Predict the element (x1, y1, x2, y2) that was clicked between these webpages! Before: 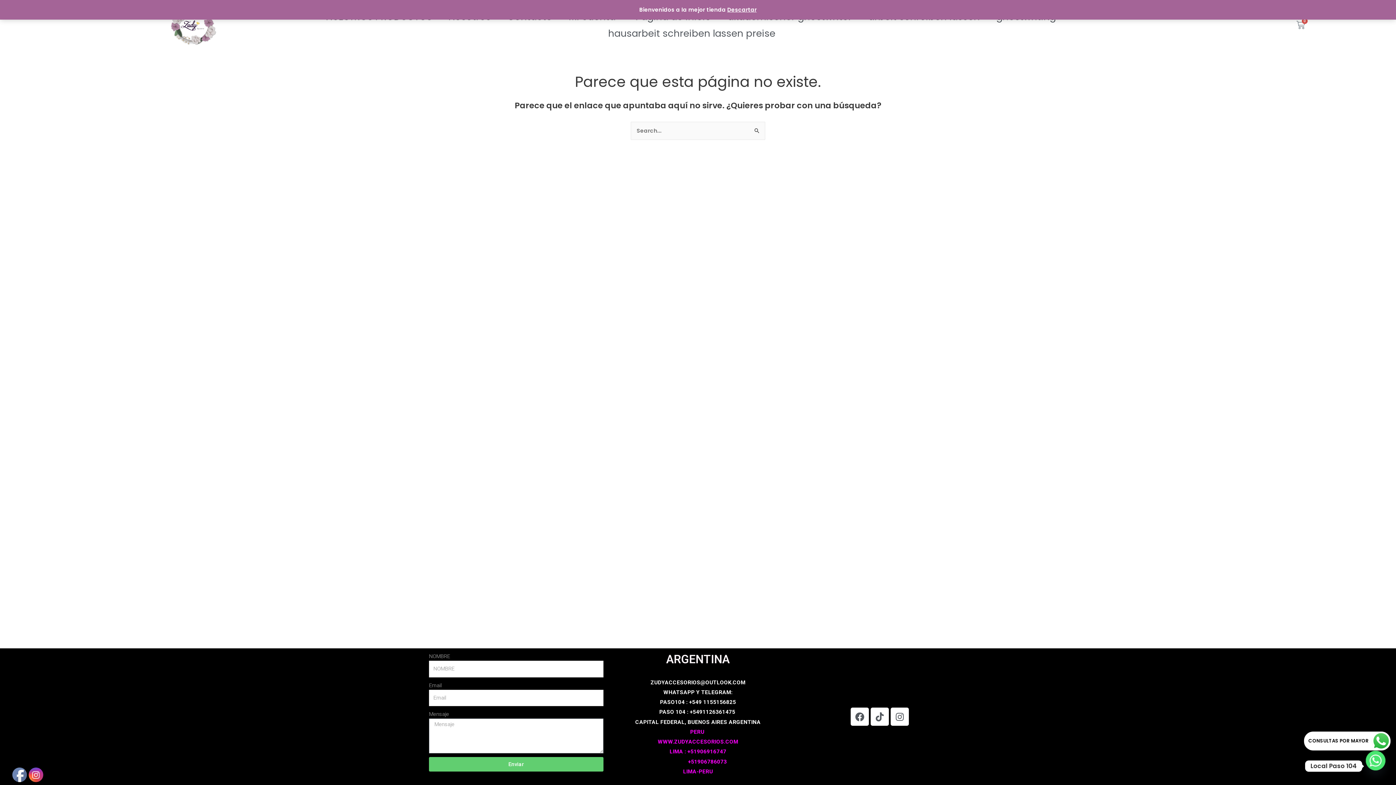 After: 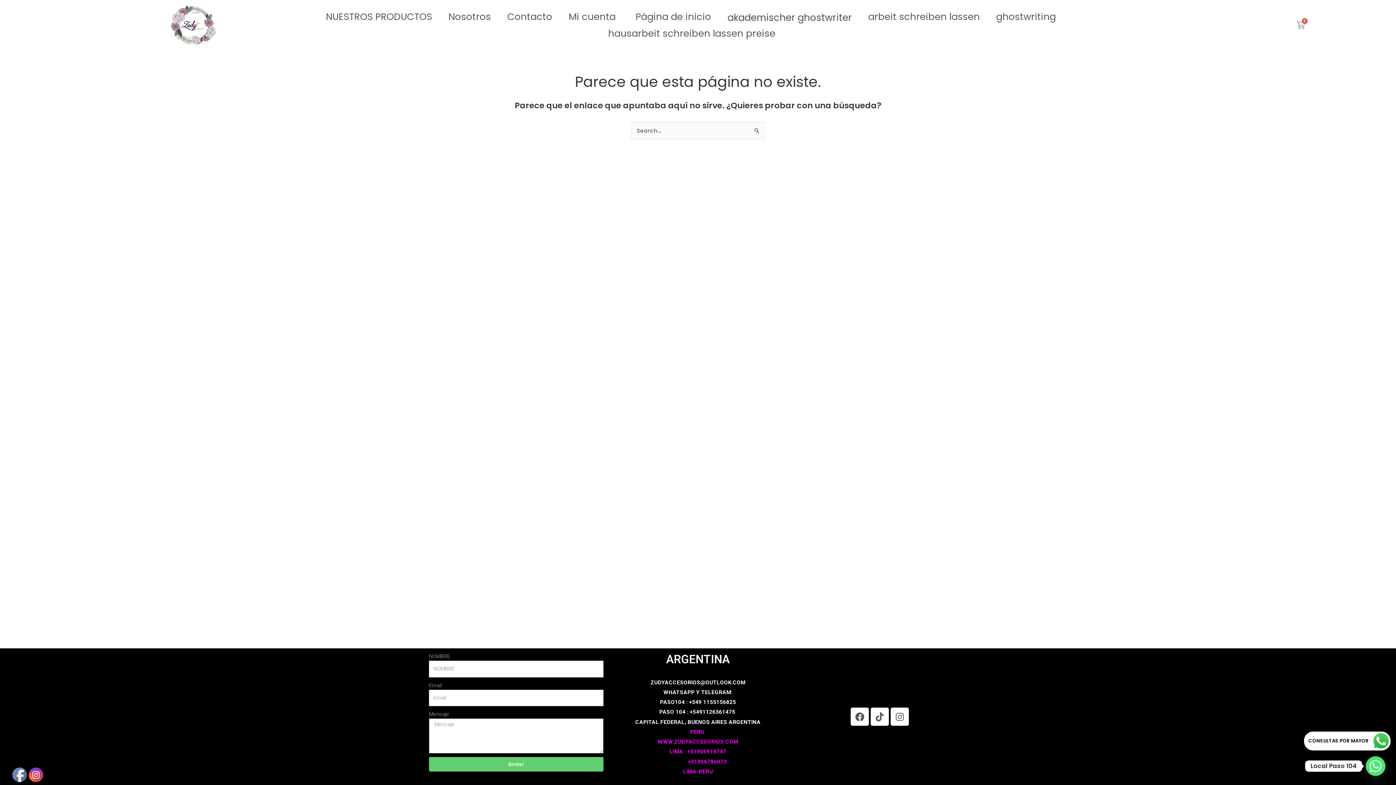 Action: bbox: (727, 5, 756, 13) label: Descartar